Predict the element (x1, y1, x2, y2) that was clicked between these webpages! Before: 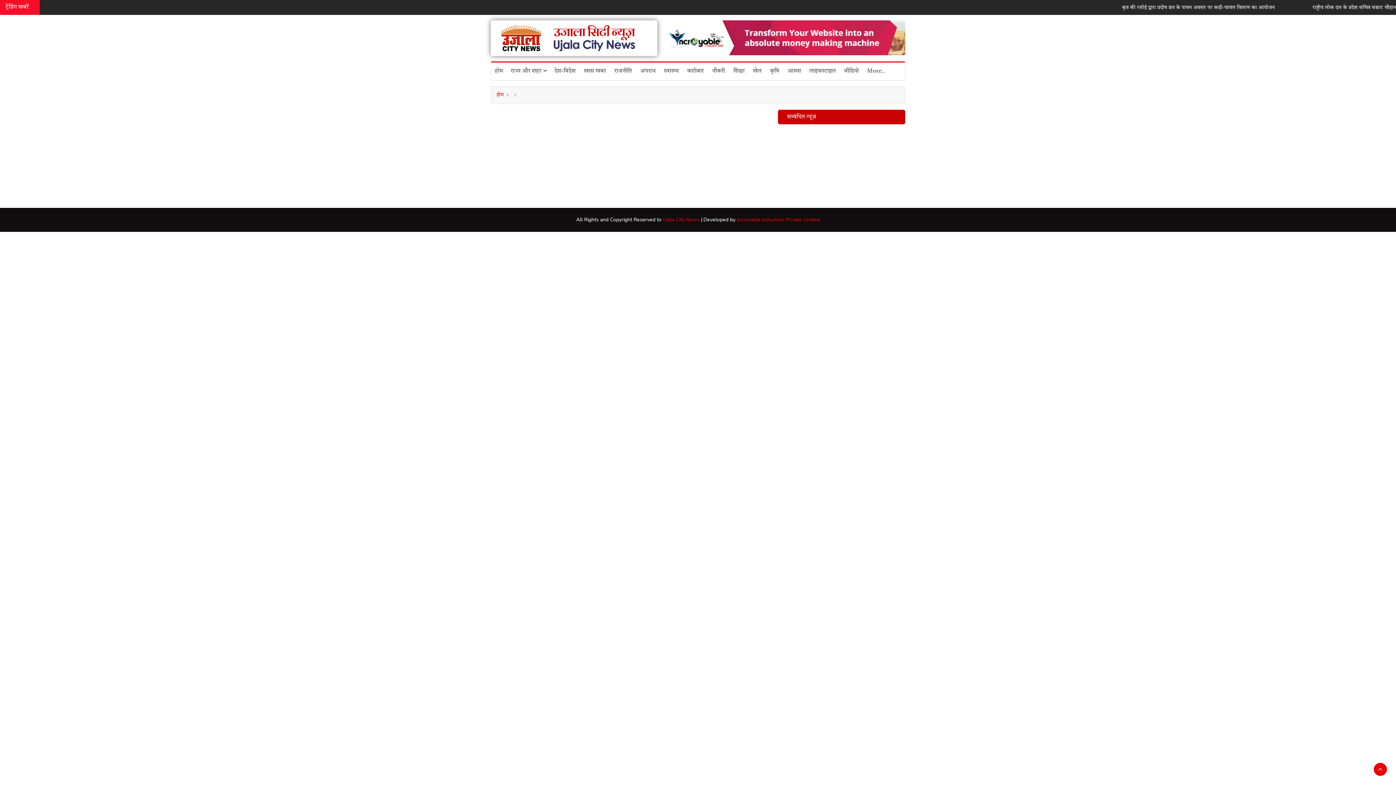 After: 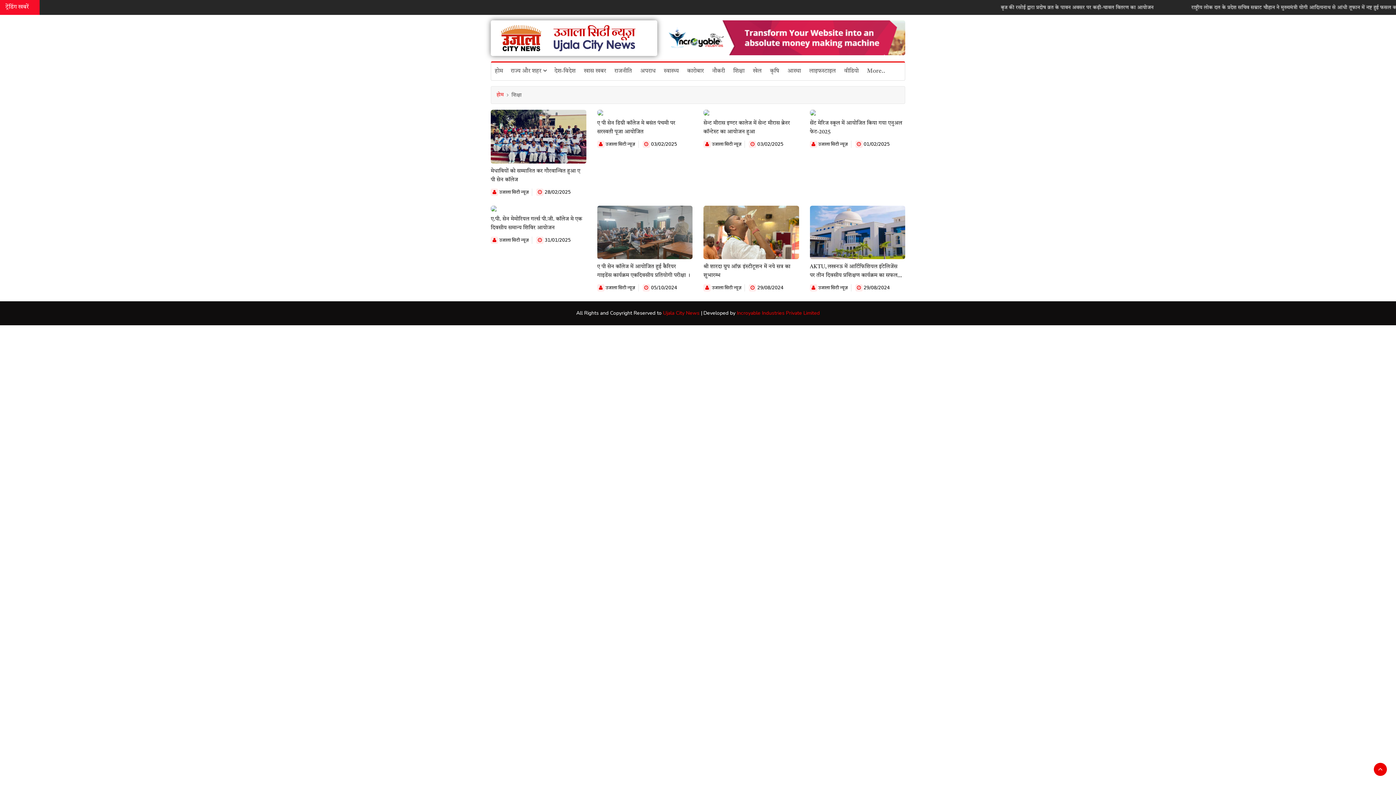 Action: label: शिक्षा bbox: (729, 62, 748, 80)